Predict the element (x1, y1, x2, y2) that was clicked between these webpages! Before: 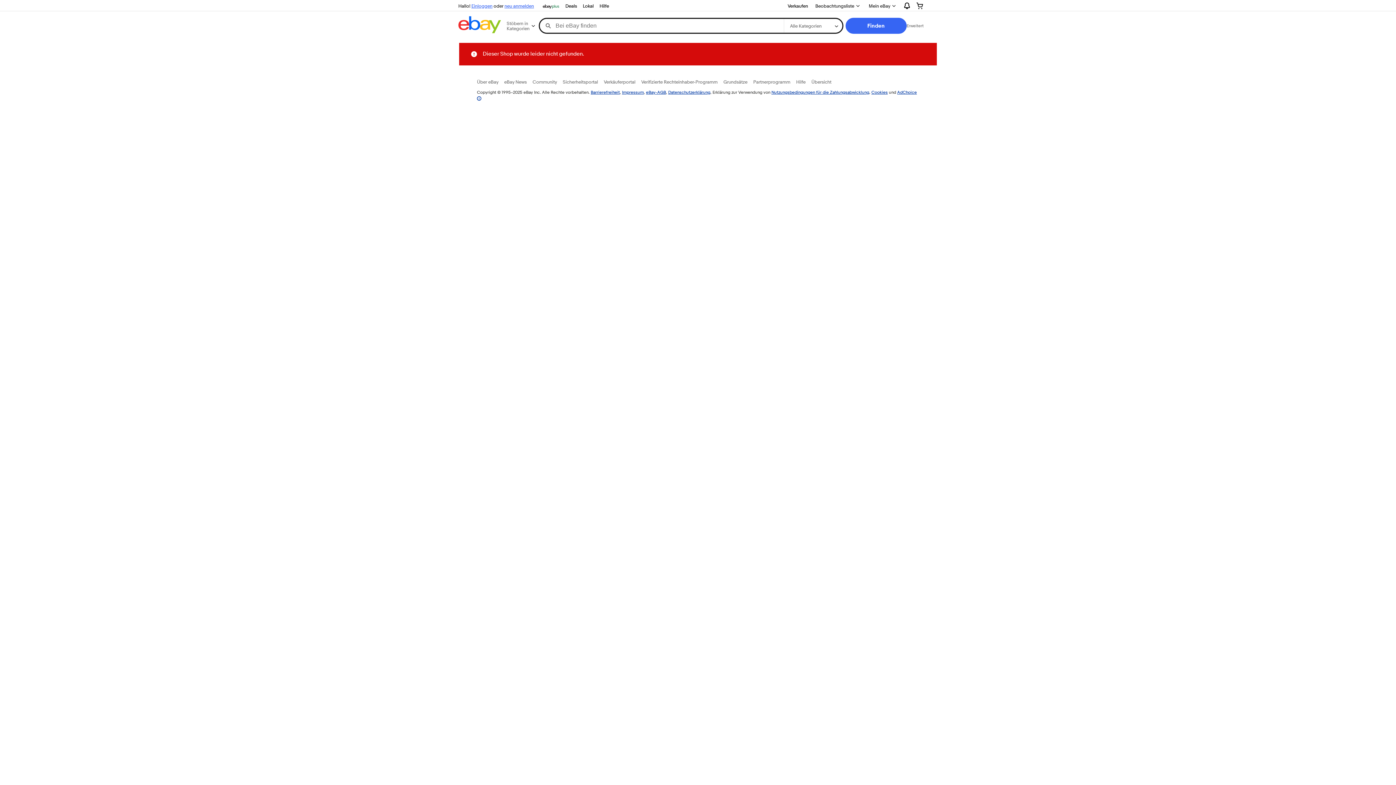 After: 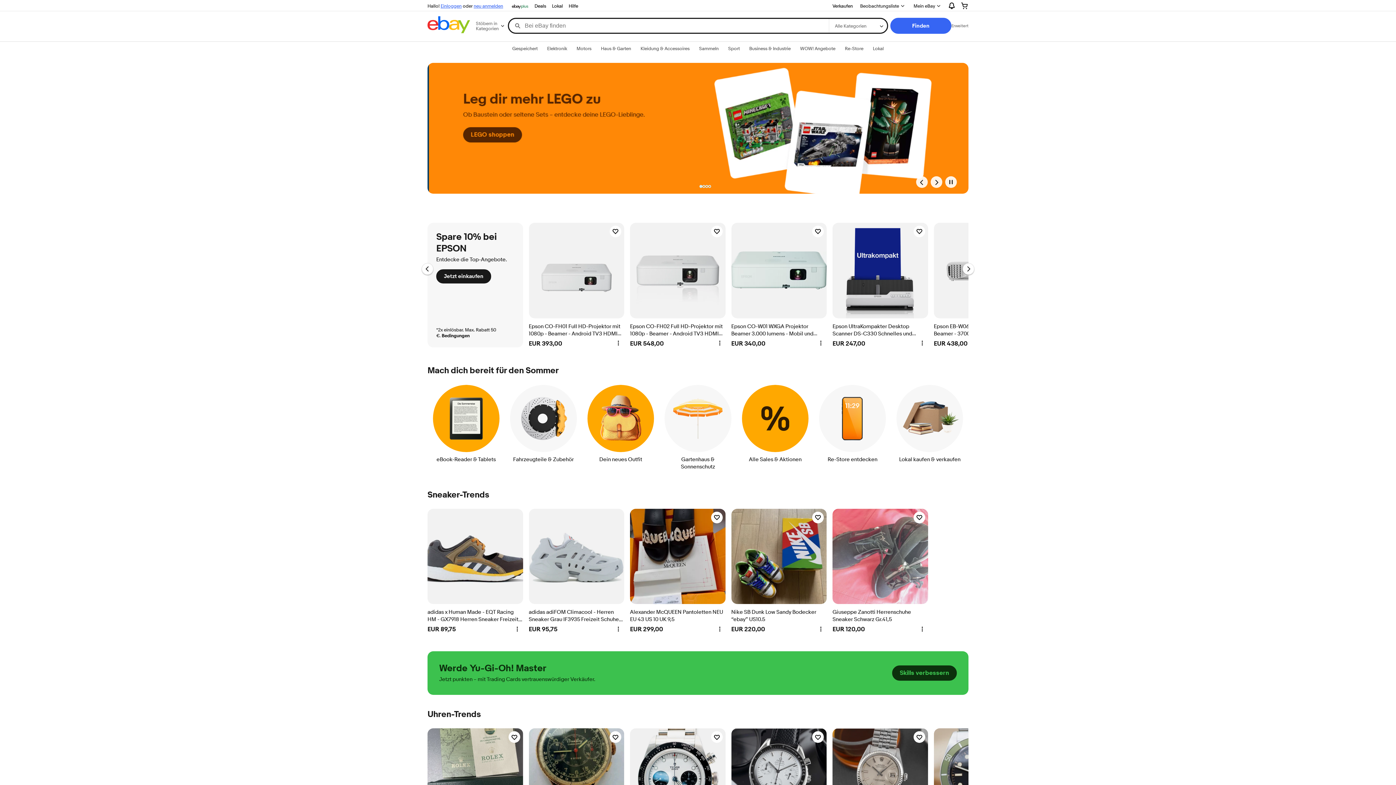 Action: bbox: (458, 16, 501, 35)